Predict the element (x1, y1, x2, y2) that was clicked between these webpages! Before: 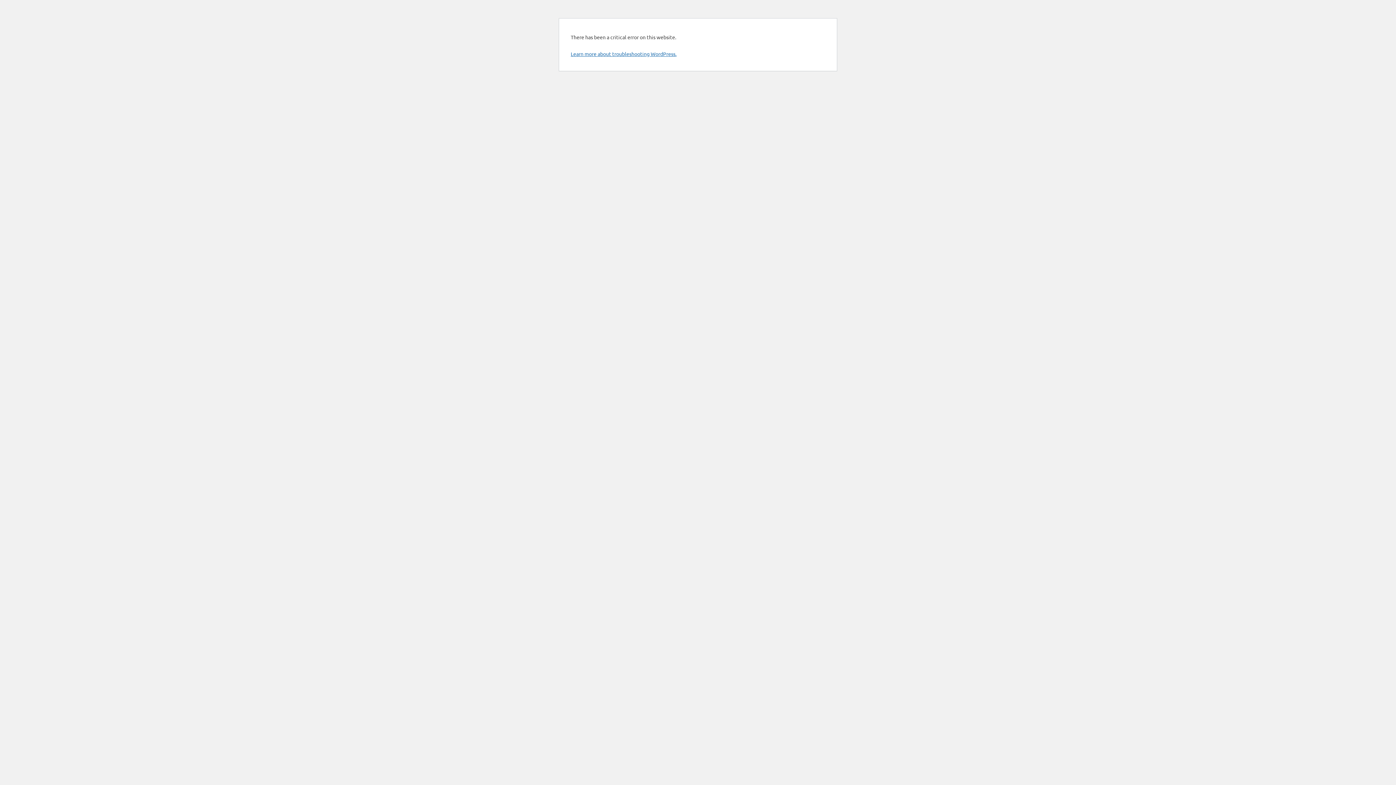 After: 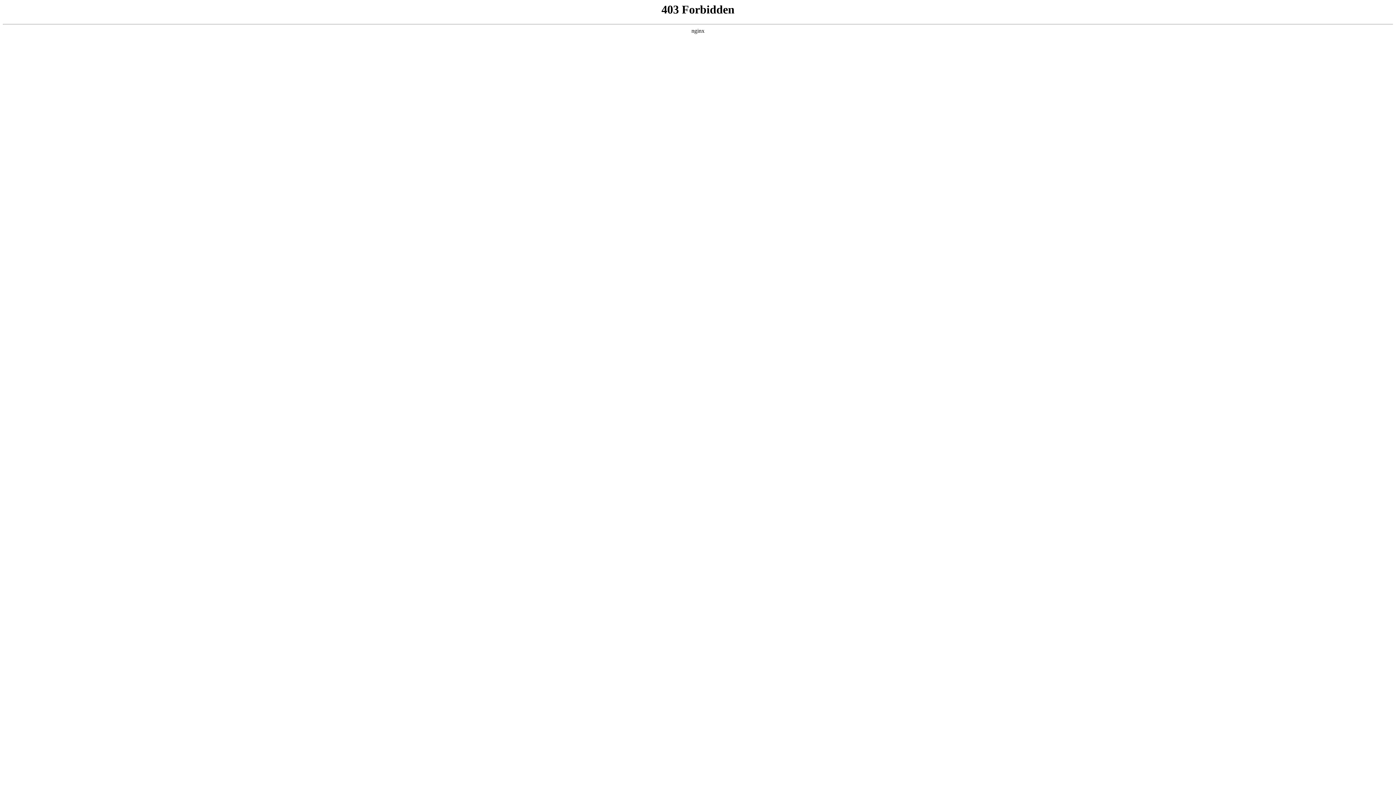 Action: label: Learn more about troubleshooting WordPress. bbox: (570, 50, 676, 57)